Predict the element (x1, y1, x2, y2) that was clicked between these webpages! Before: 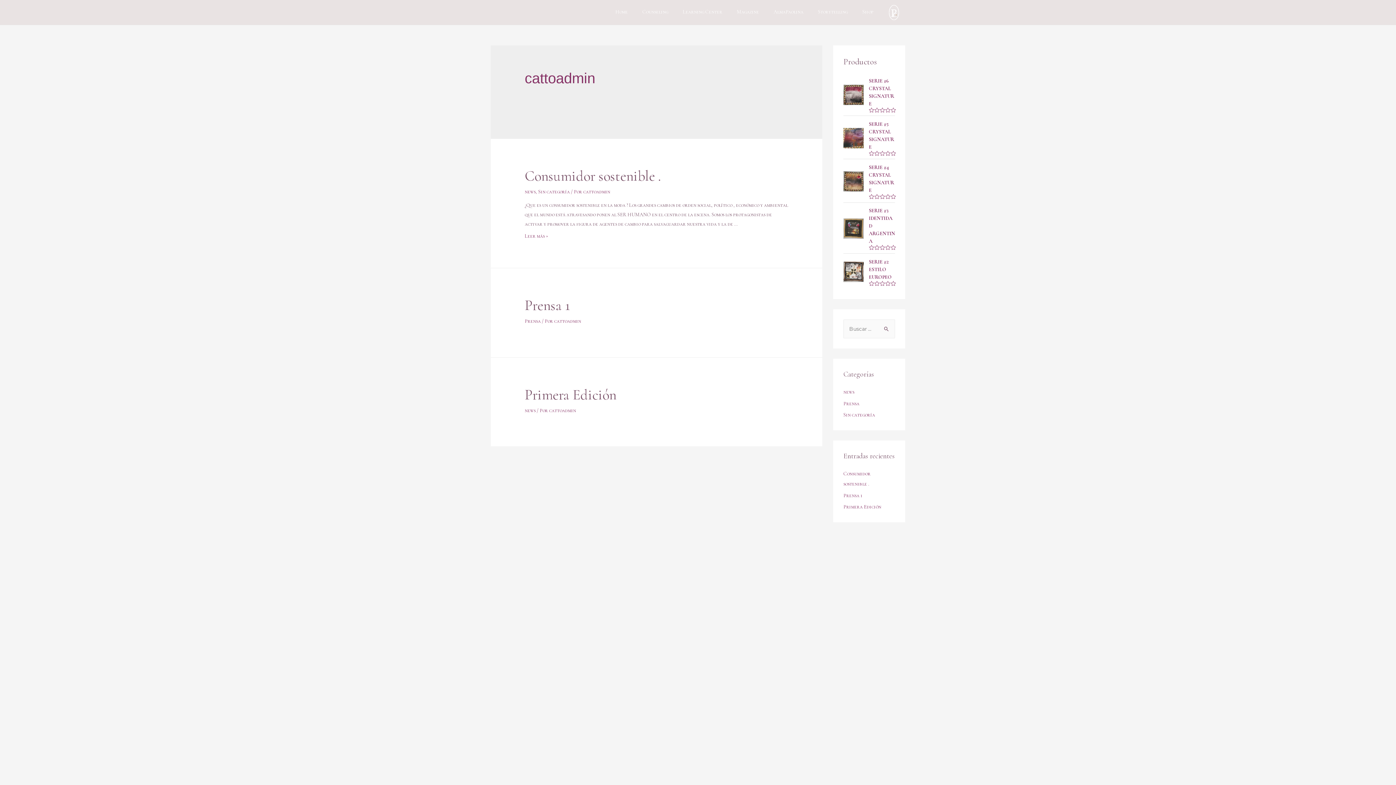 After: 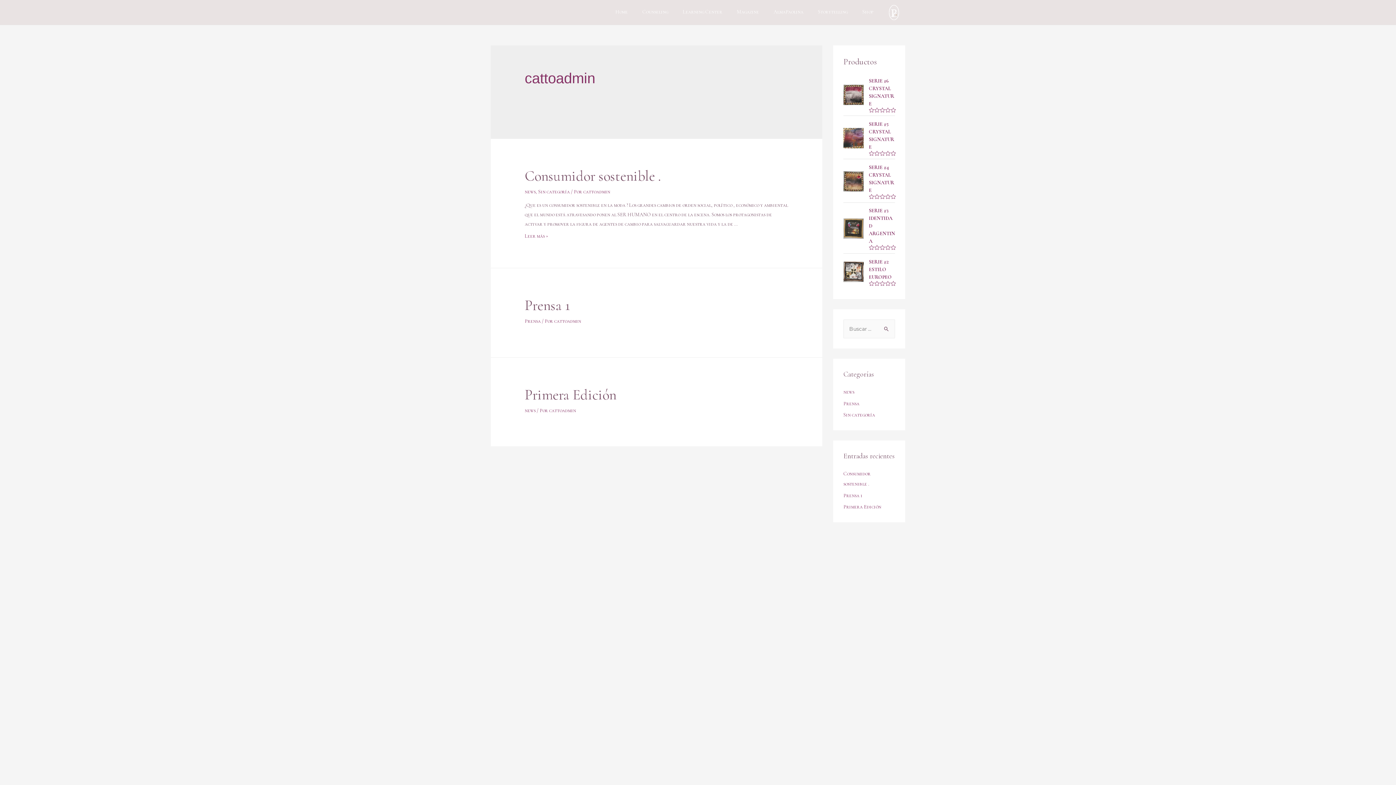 Action: bbox: (583, 188, 610, 194) label: cattoadmin